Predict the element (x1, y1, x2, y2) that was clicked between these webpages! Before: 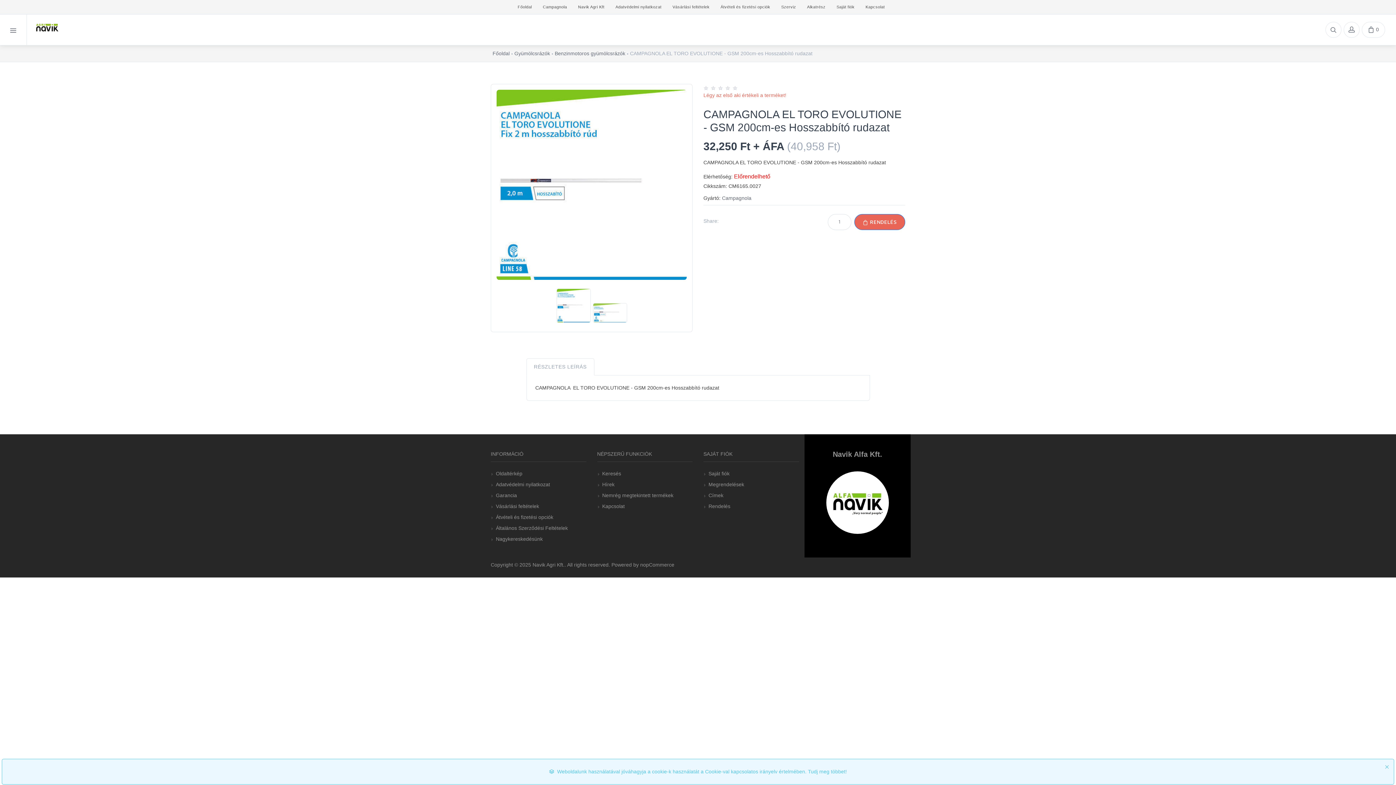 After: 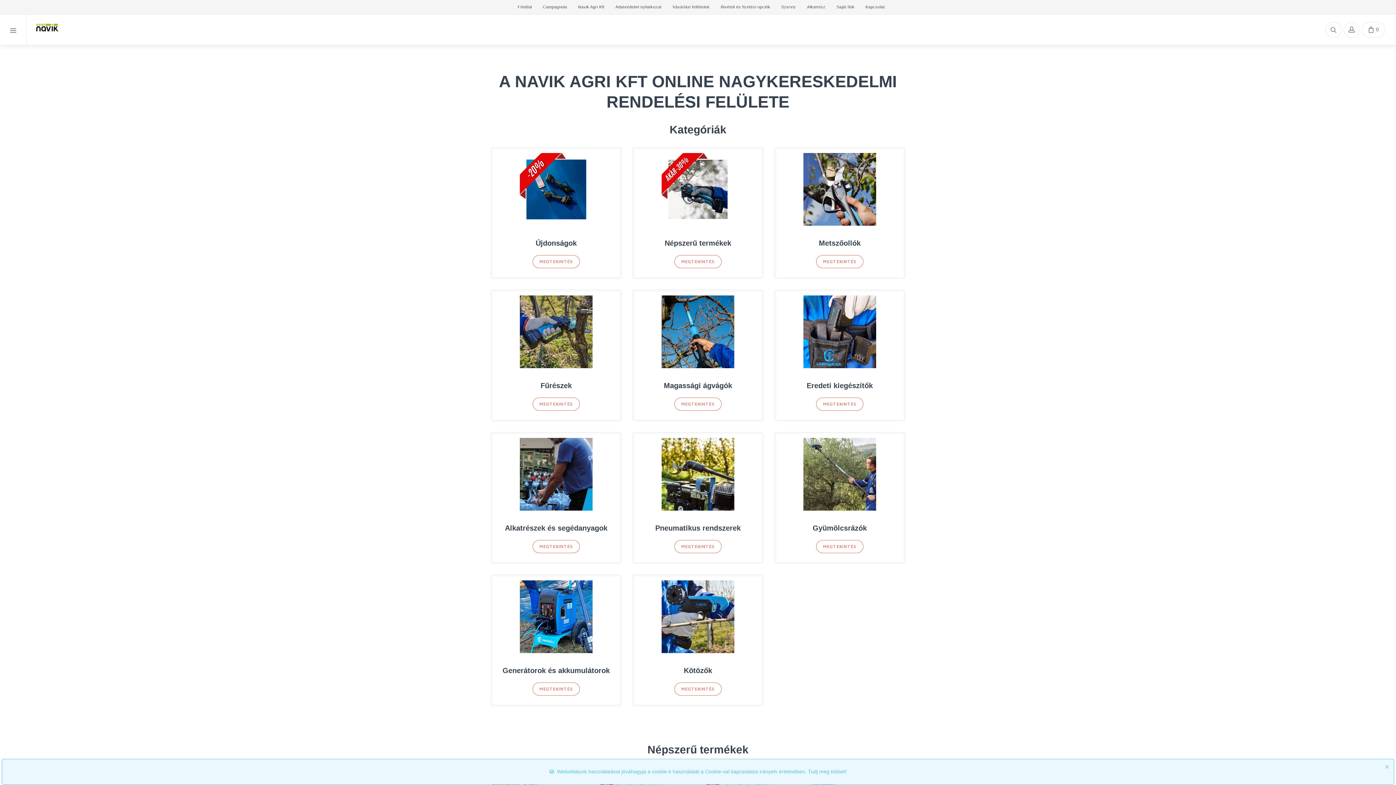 Action: bbox: (492, 50, 509, 56) label: Főoldal